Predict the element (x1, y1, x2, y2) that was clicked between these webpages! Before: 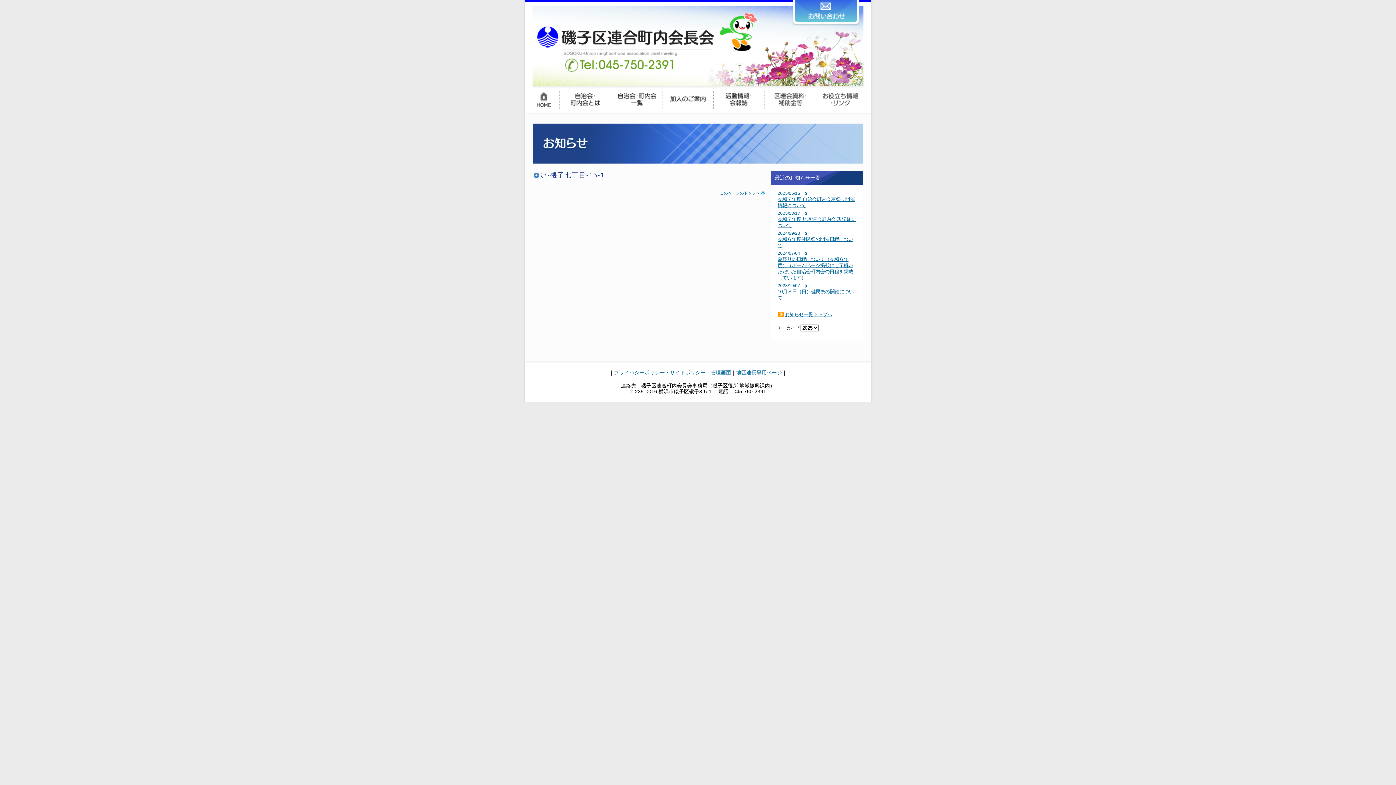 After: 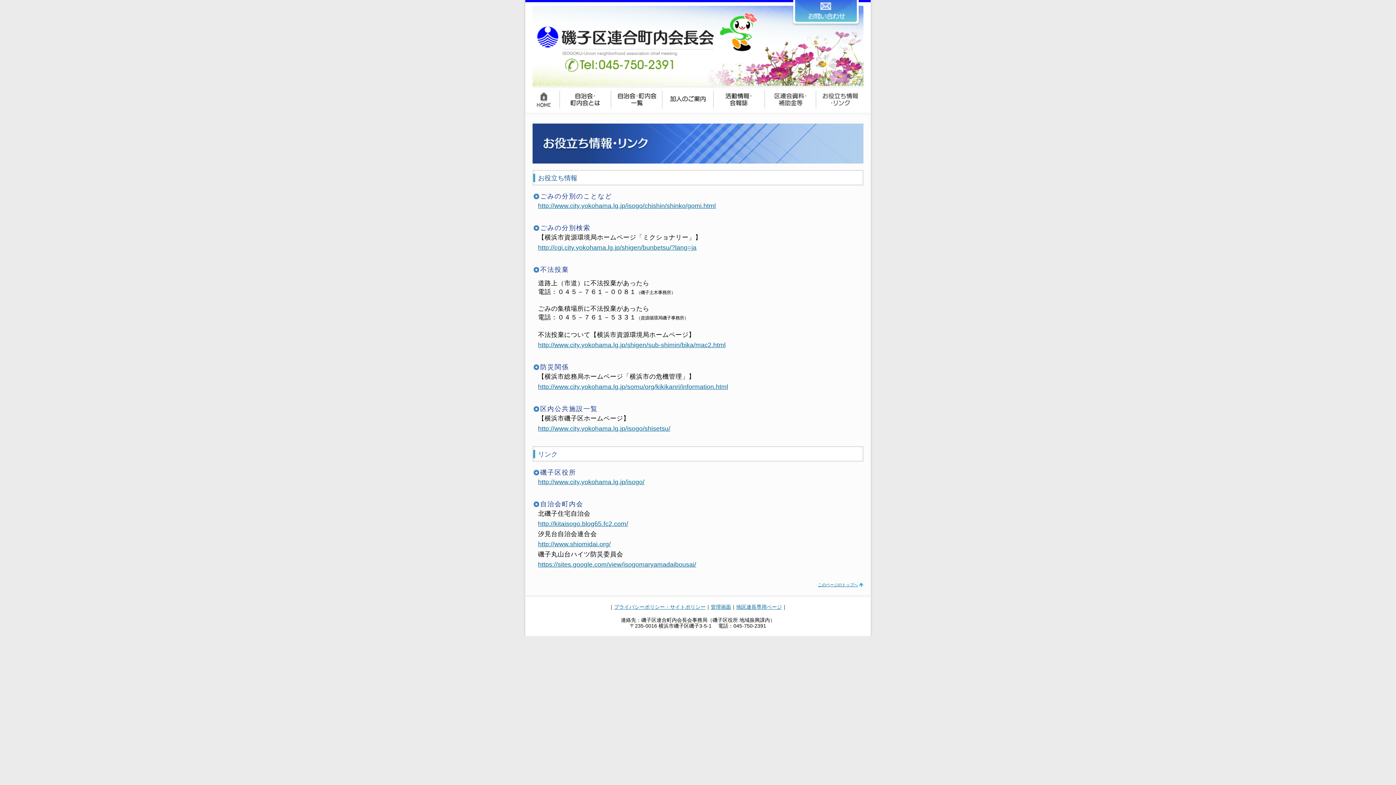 Action: bbox: (816, 89, 870, 112)